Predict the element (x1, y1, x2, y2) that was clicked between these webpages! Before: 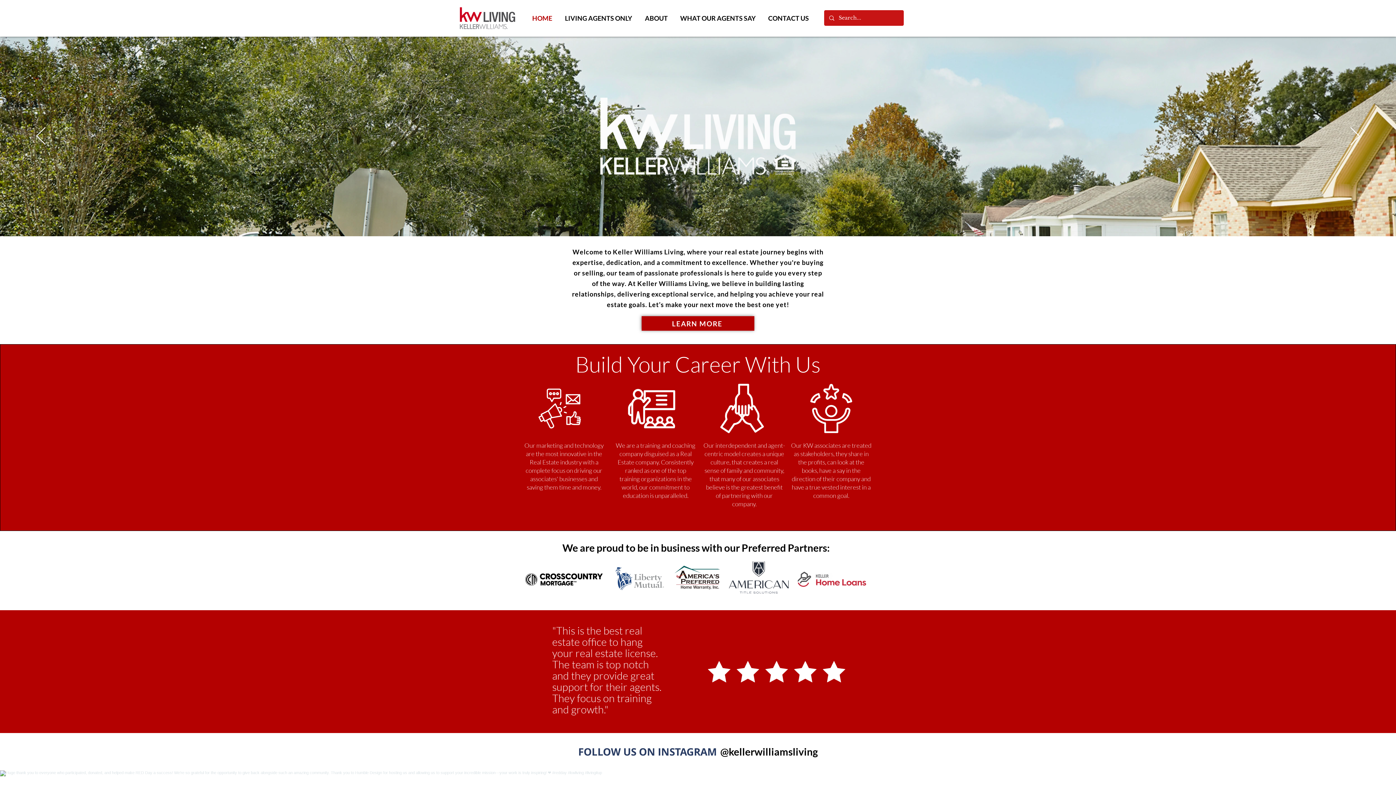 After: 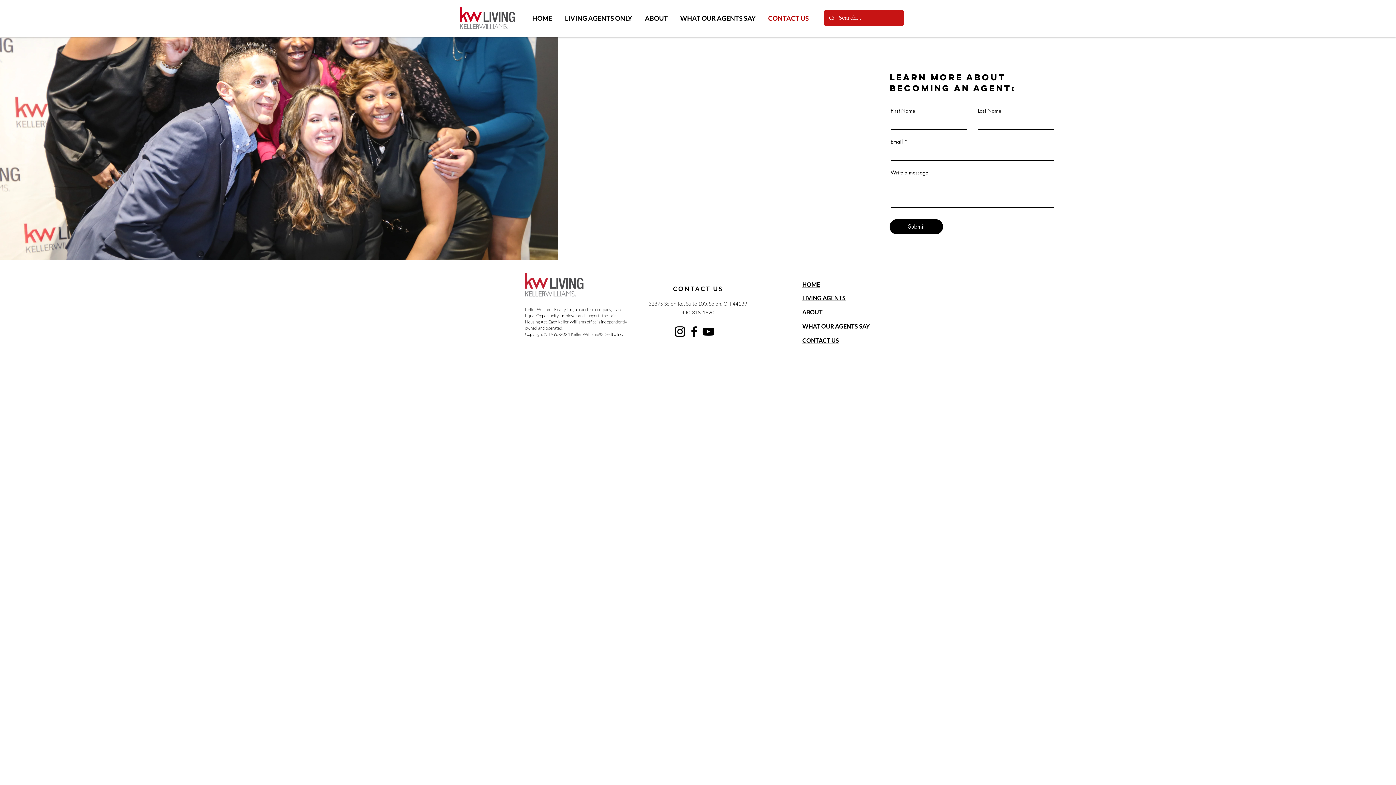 Action: label: Build Your Career With Us bbox: (575, 350, 820, 377)